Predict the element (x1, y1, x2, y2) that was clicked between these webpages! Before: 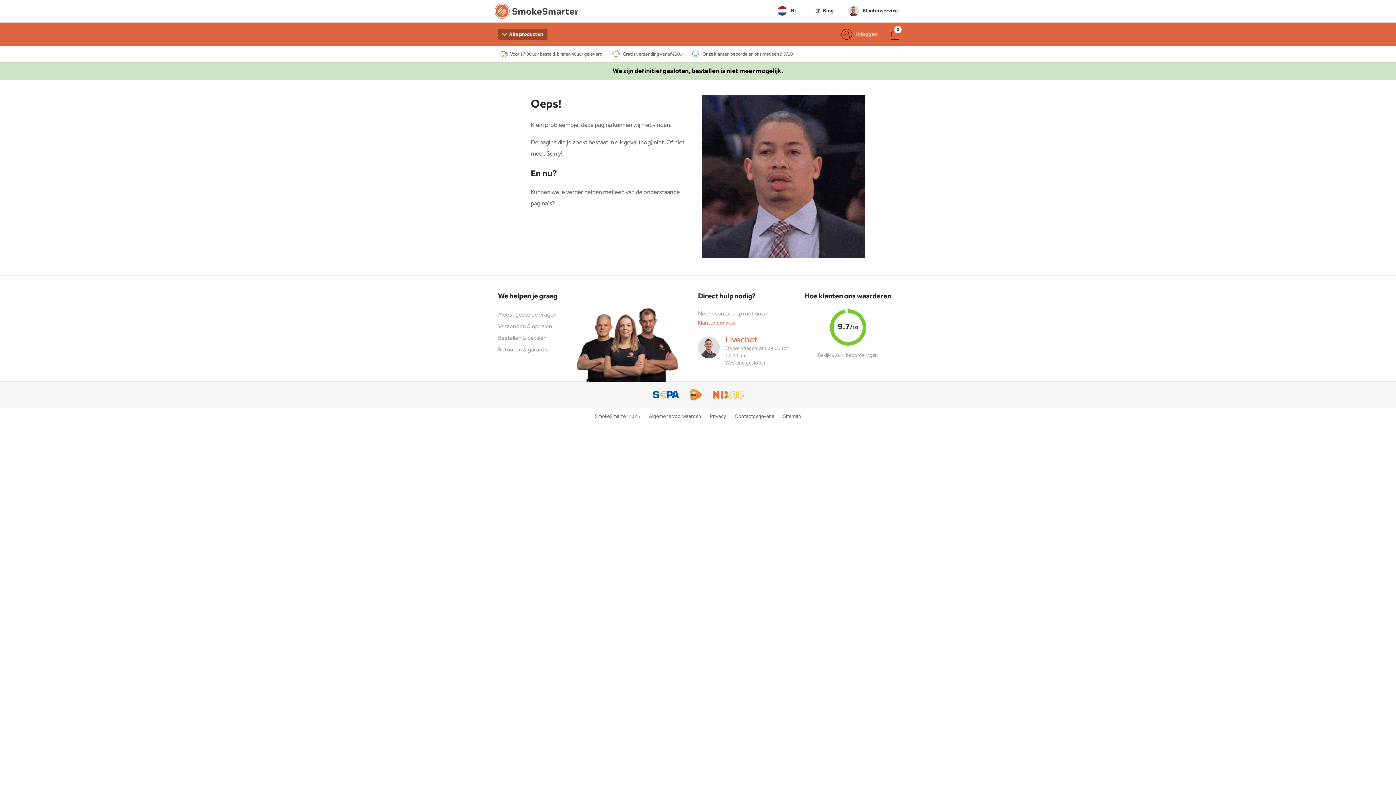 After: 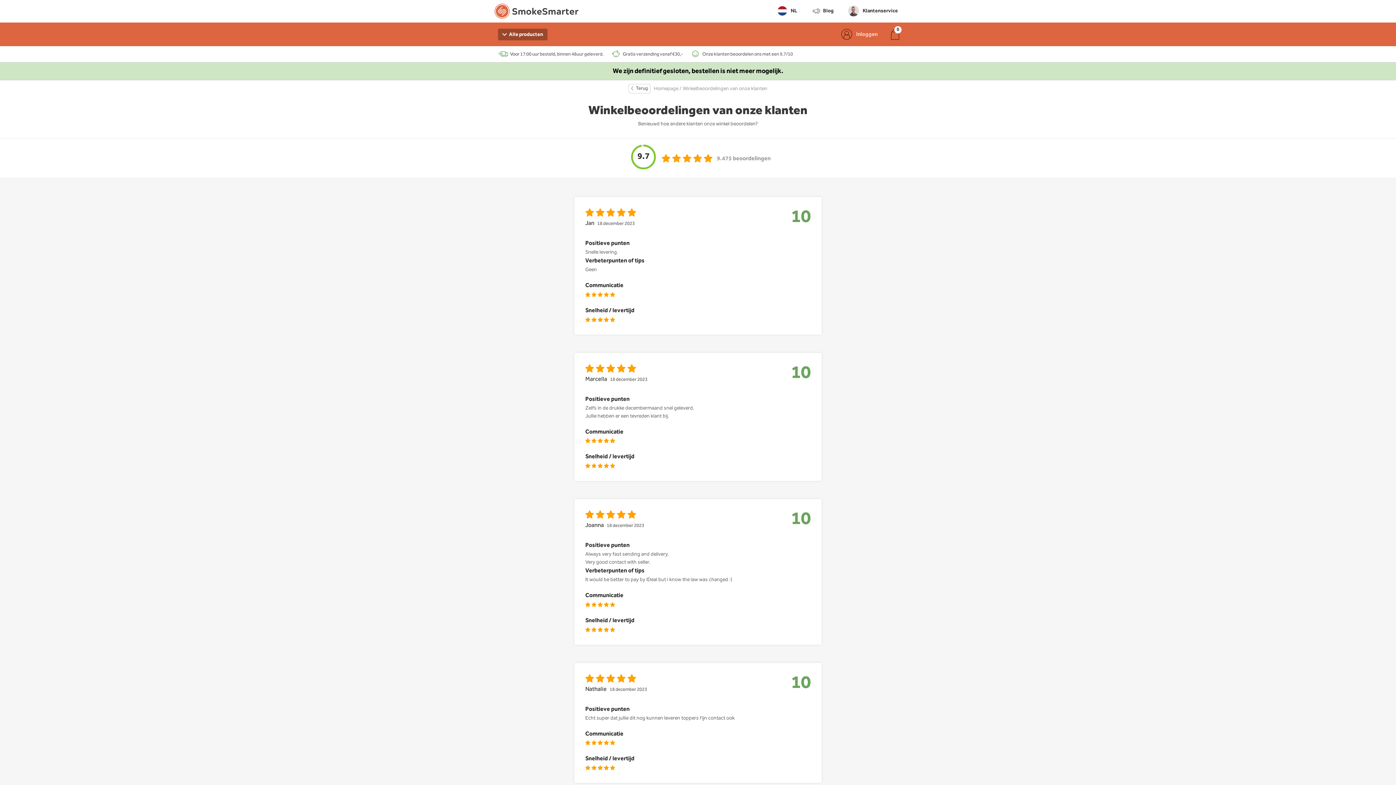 Action: label: Bekijk 9.054 beoordelingen bbox: (798, 348, 898, 362)